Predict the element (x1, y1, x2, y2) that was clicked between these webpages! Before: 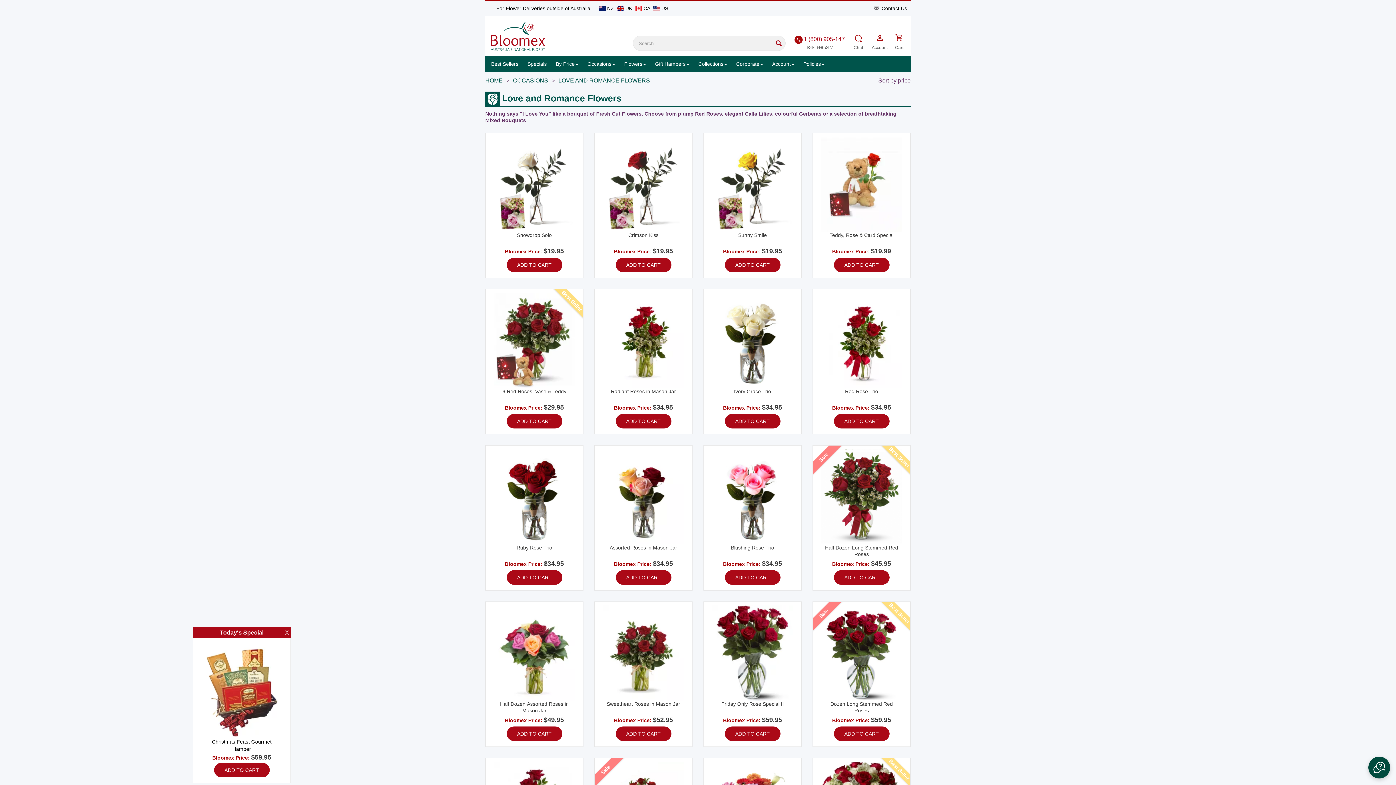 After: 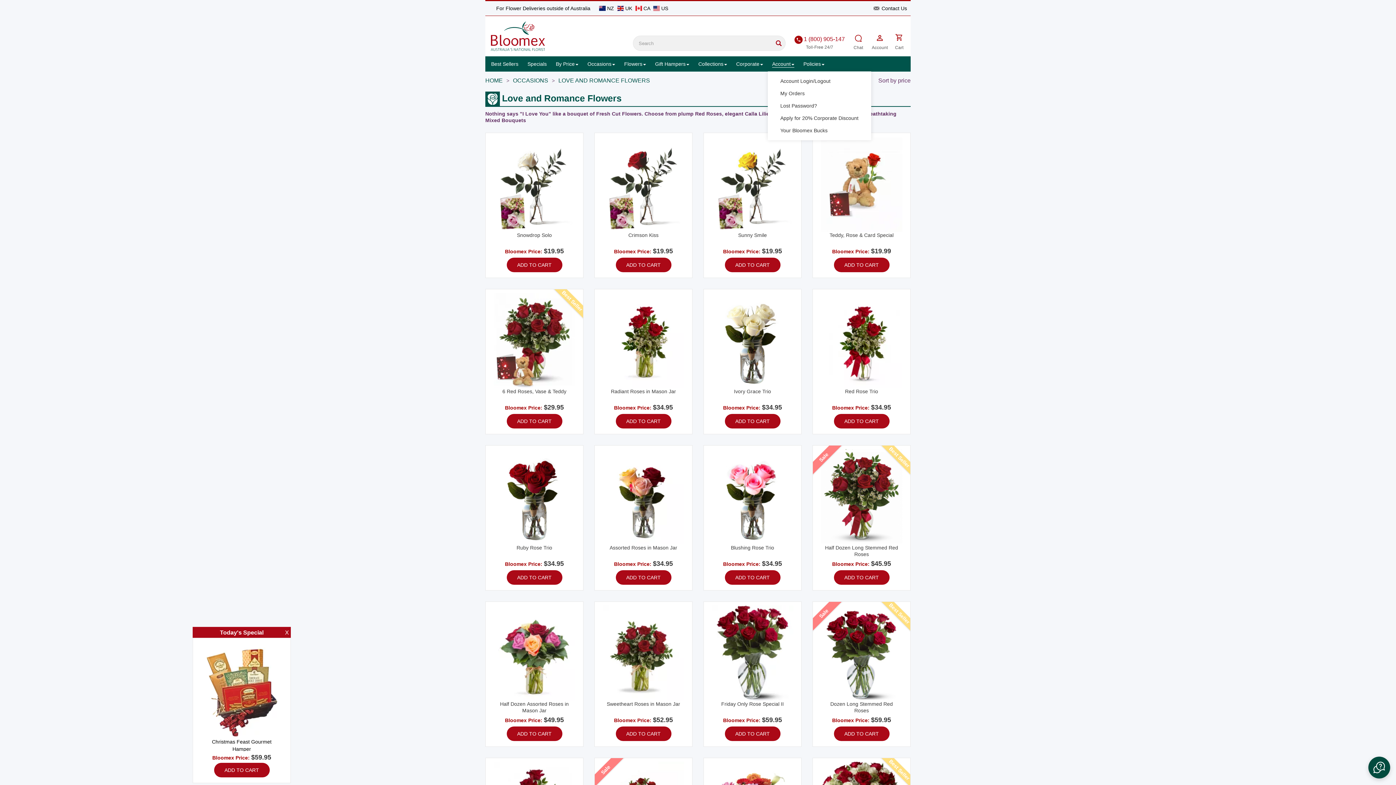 Action: bbox: (772, 60, 794, 67) label: Account